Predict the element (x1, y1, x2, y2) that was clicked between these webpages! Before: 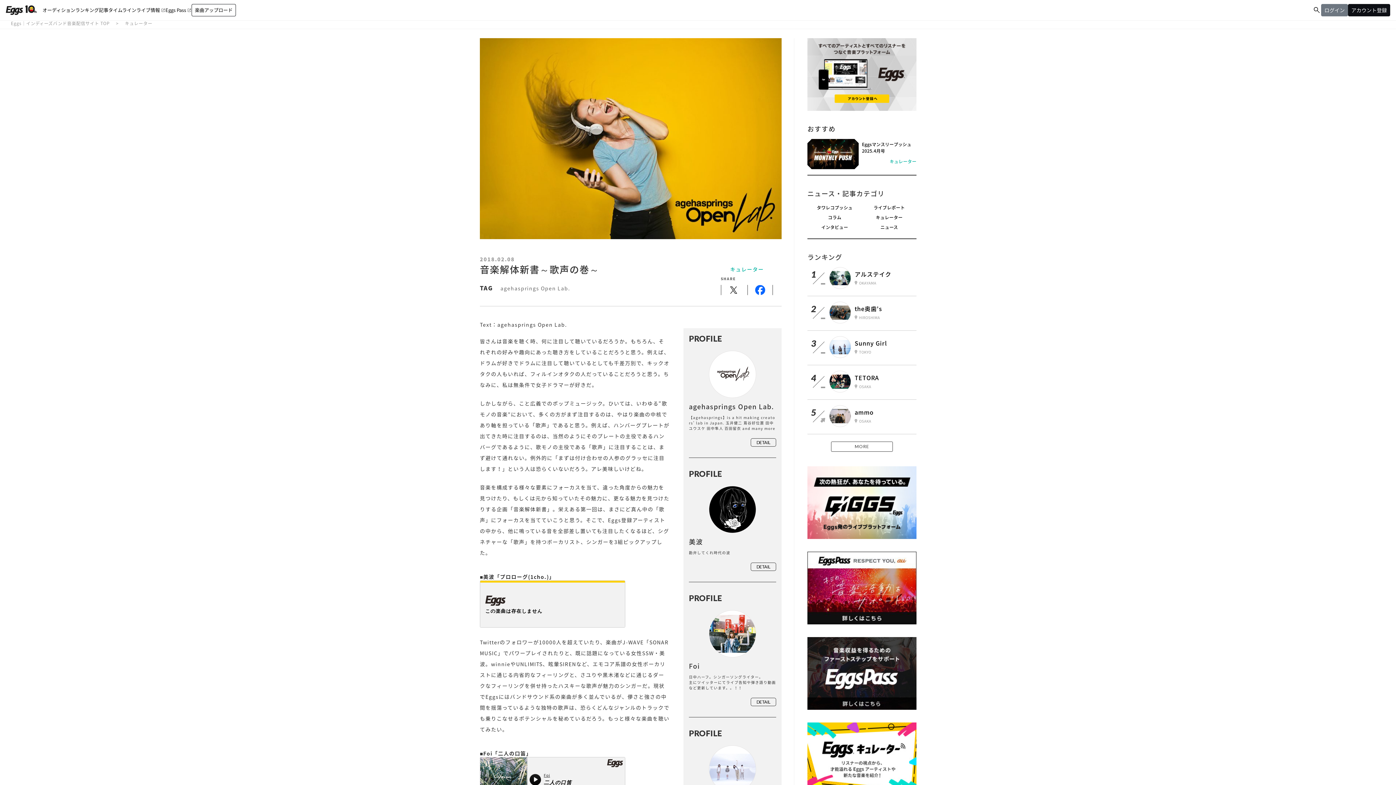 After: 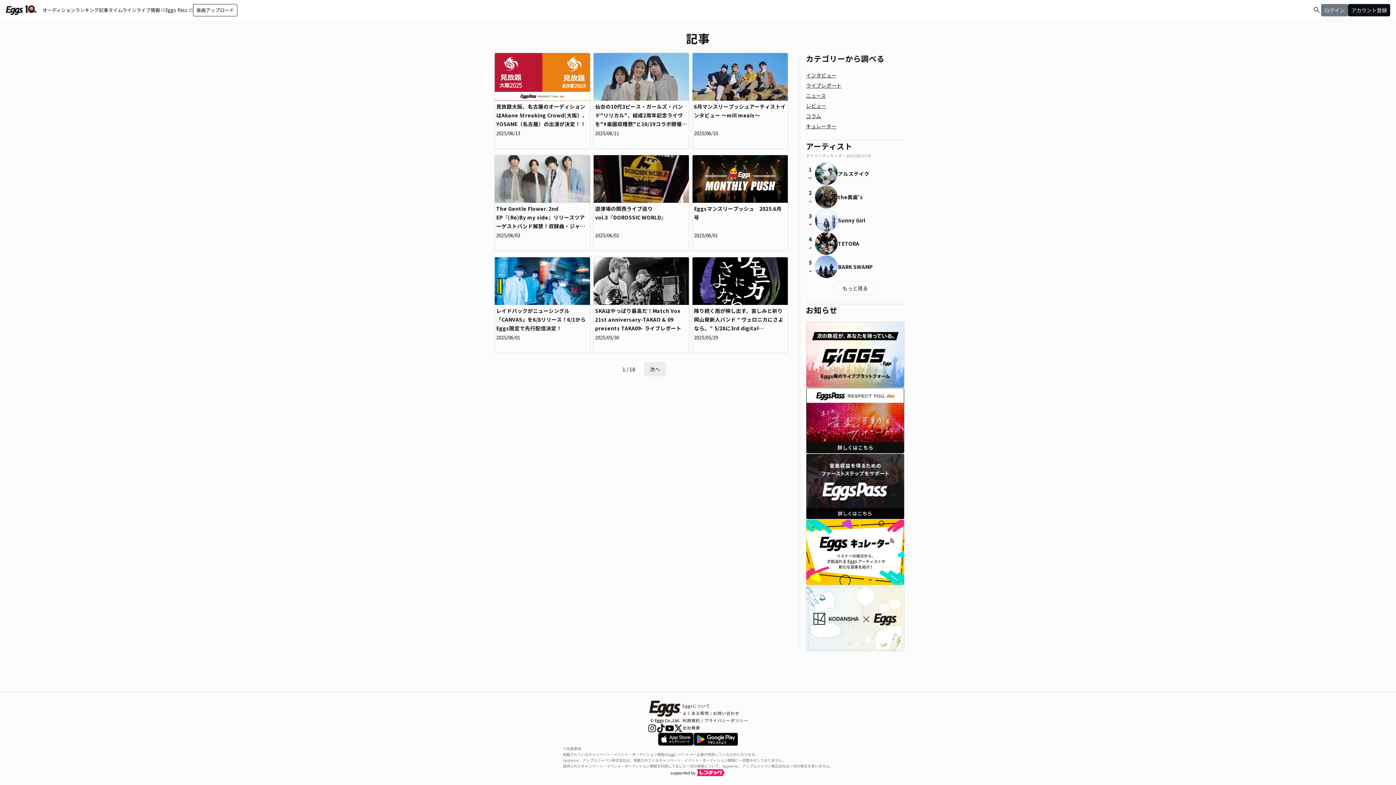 Action: label: 記事 bbox: (98, 0, 108, 20)